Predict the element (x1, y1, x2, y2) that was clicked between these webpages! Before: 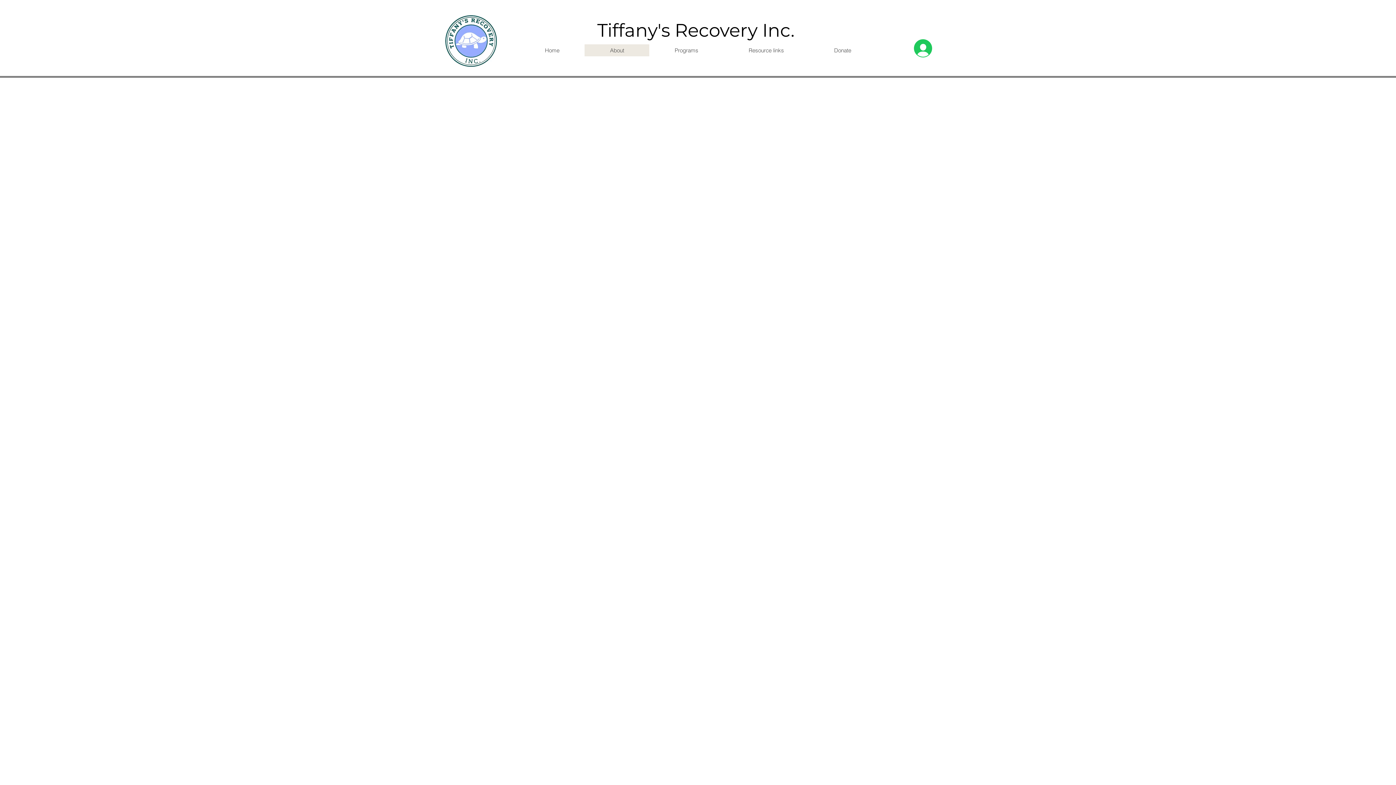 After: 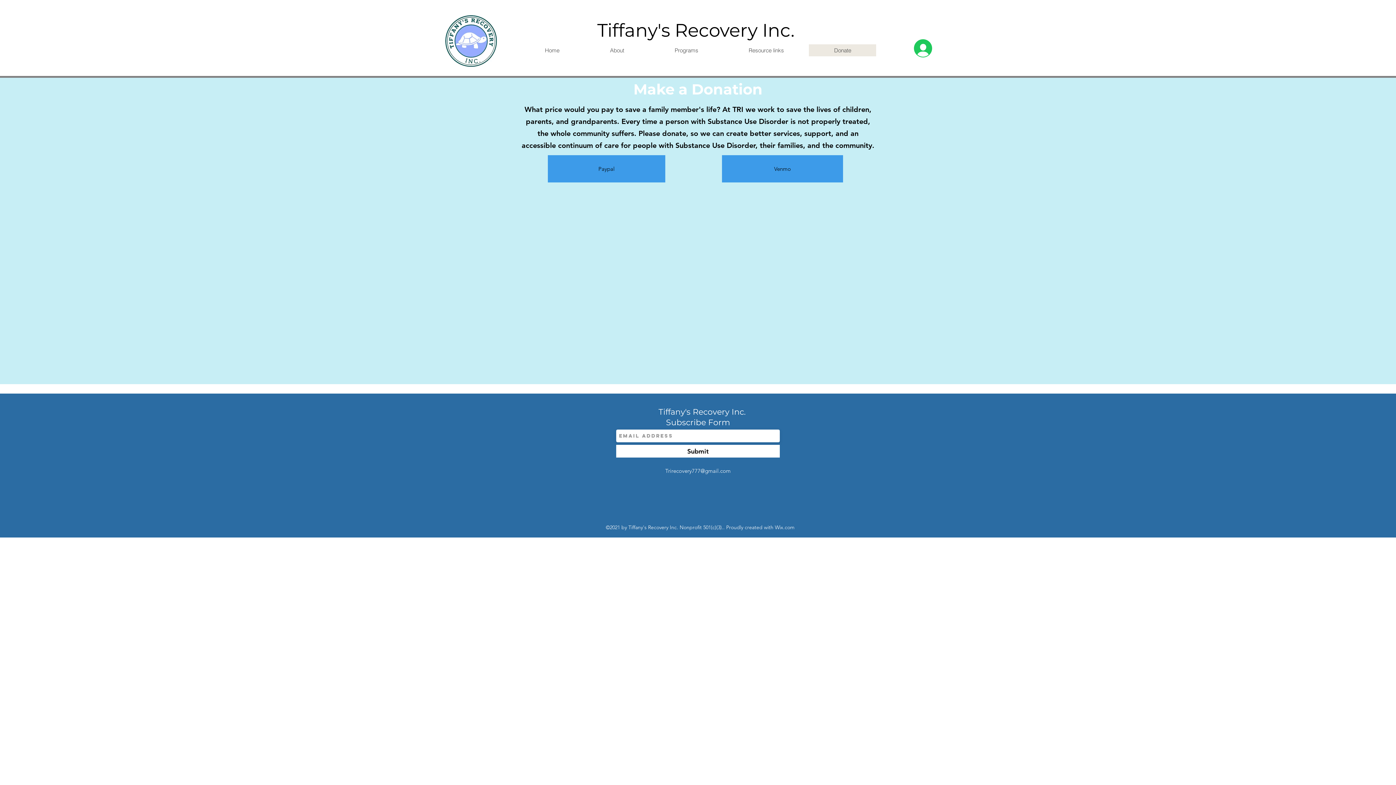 Action: label: Donate bbox: (809, 44, 876, 56)